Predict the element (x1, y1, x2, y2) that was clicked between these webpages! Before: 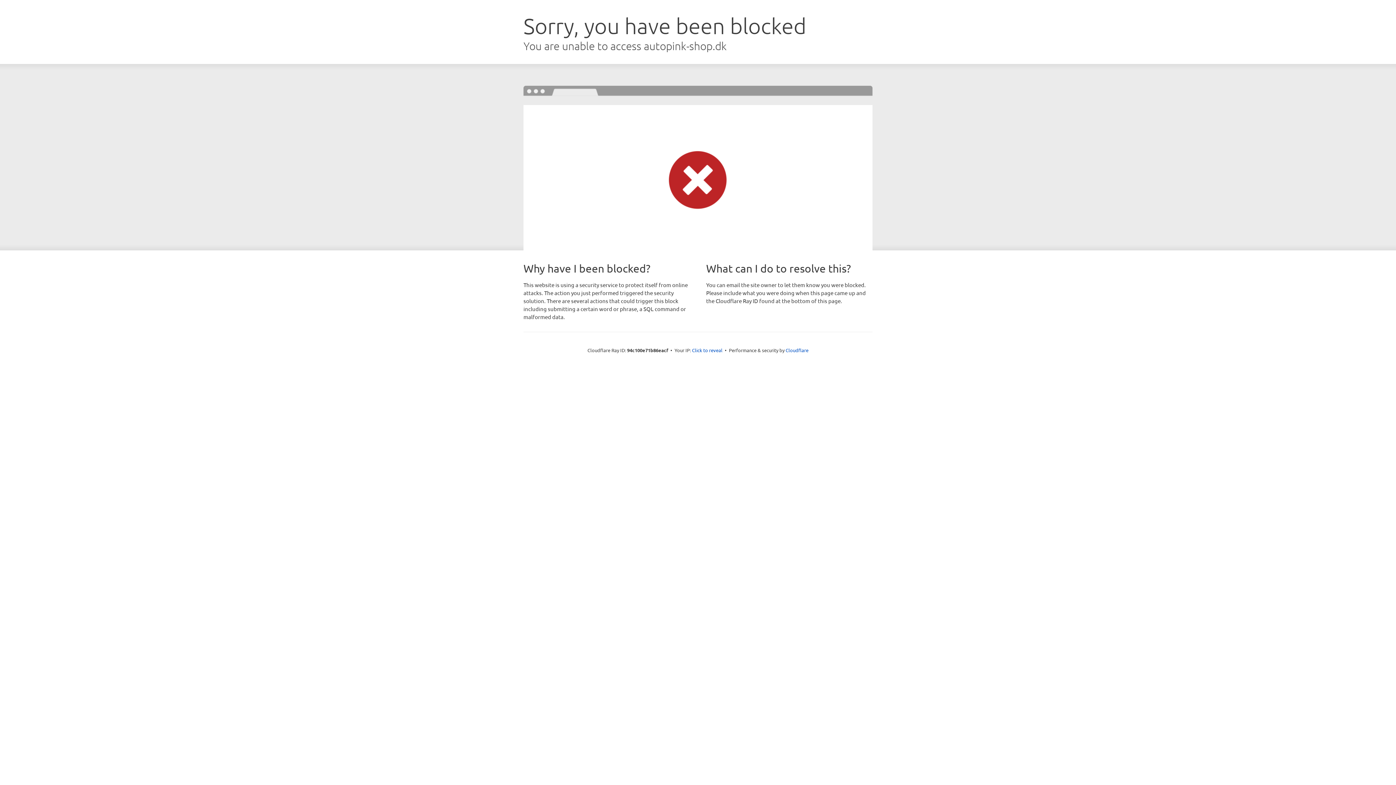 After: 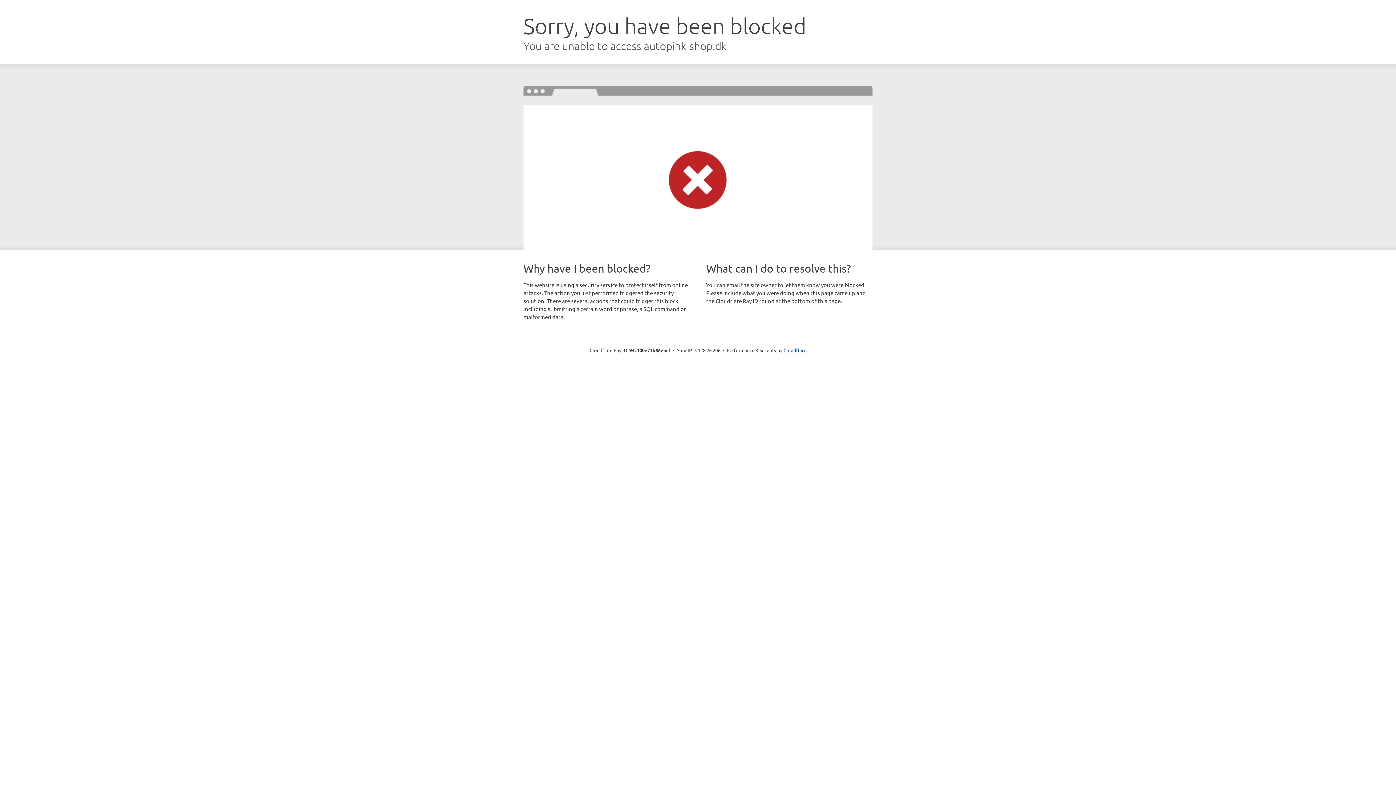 Action: bbox: (692, 346, 722, 353) label: Click to reveal